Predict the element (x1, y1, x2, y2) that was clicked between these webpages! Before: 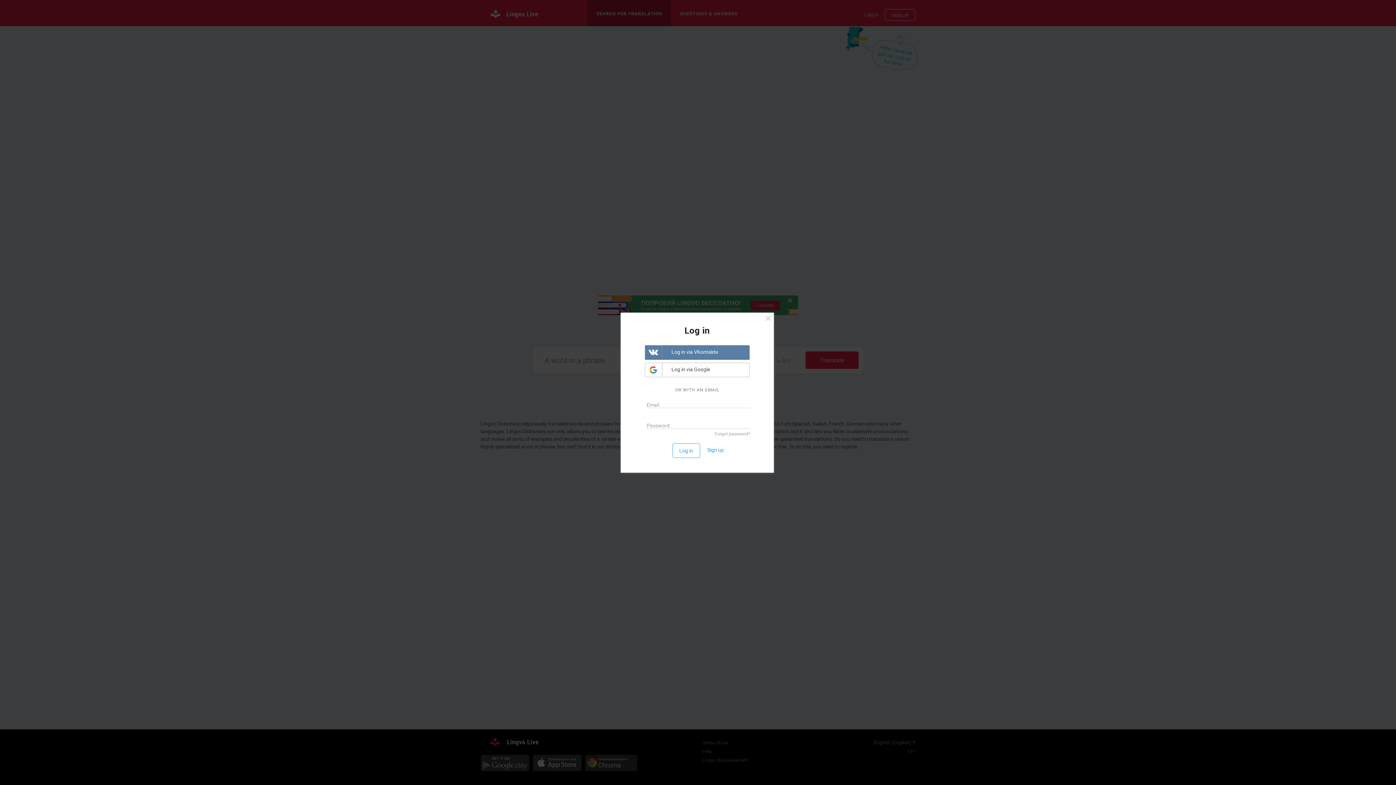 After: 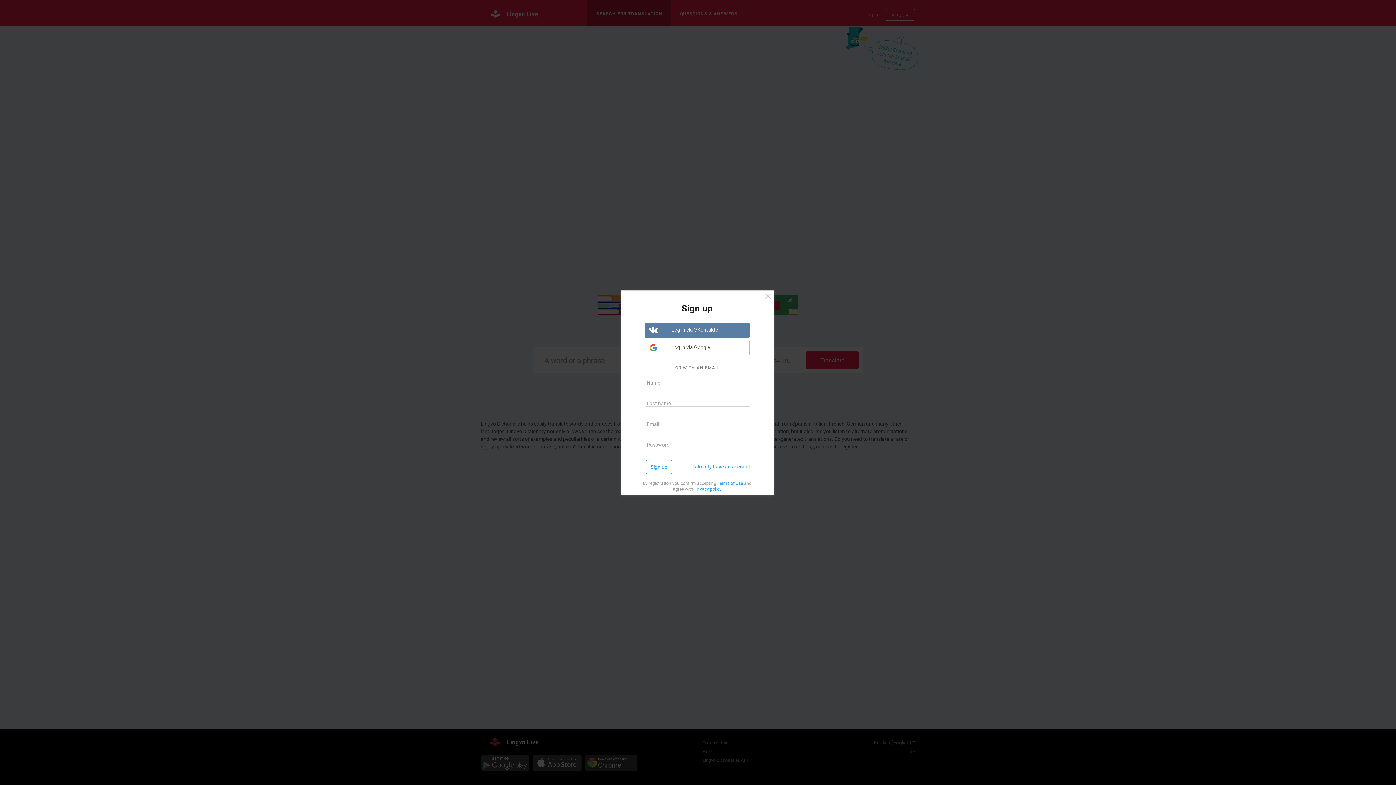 Action: bbox: (707, 446, 724, 453) label: Sign up